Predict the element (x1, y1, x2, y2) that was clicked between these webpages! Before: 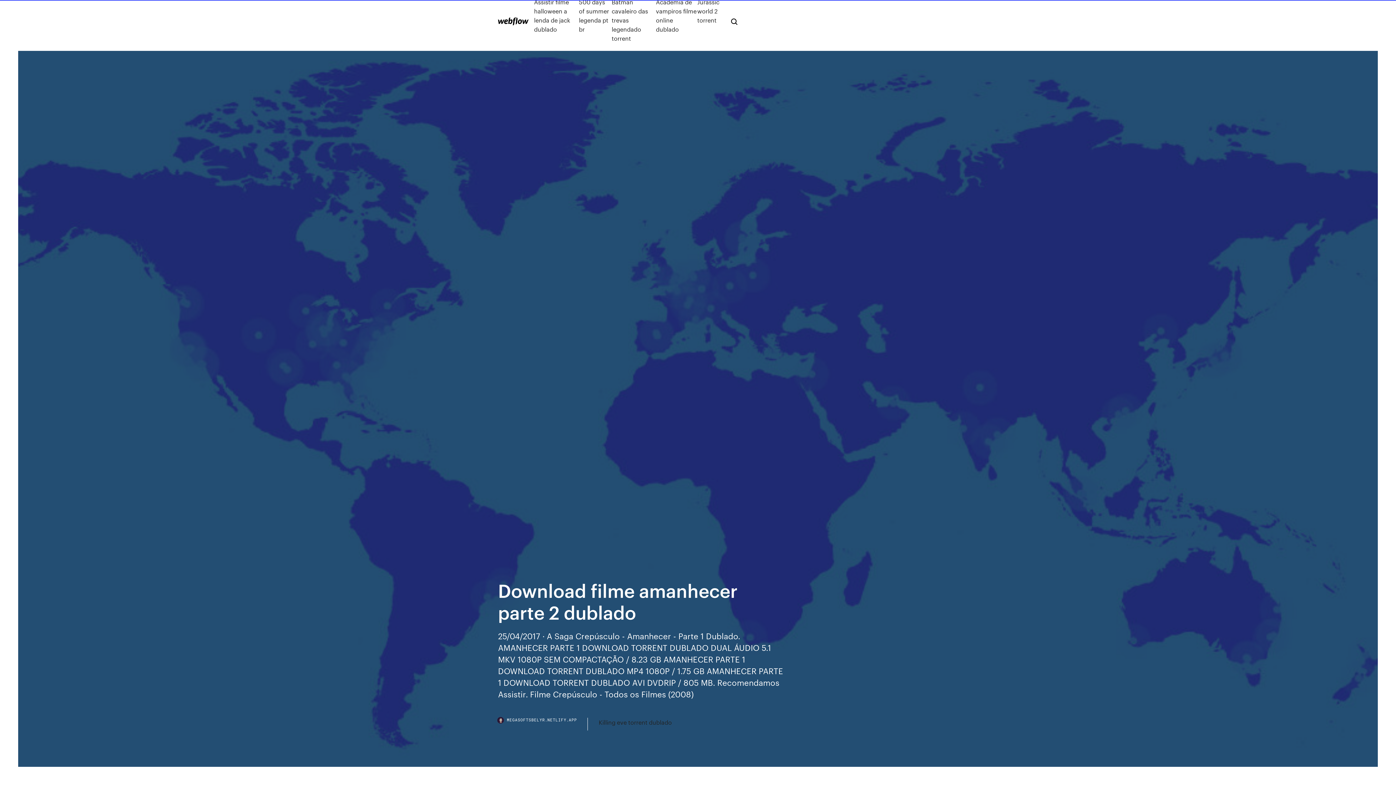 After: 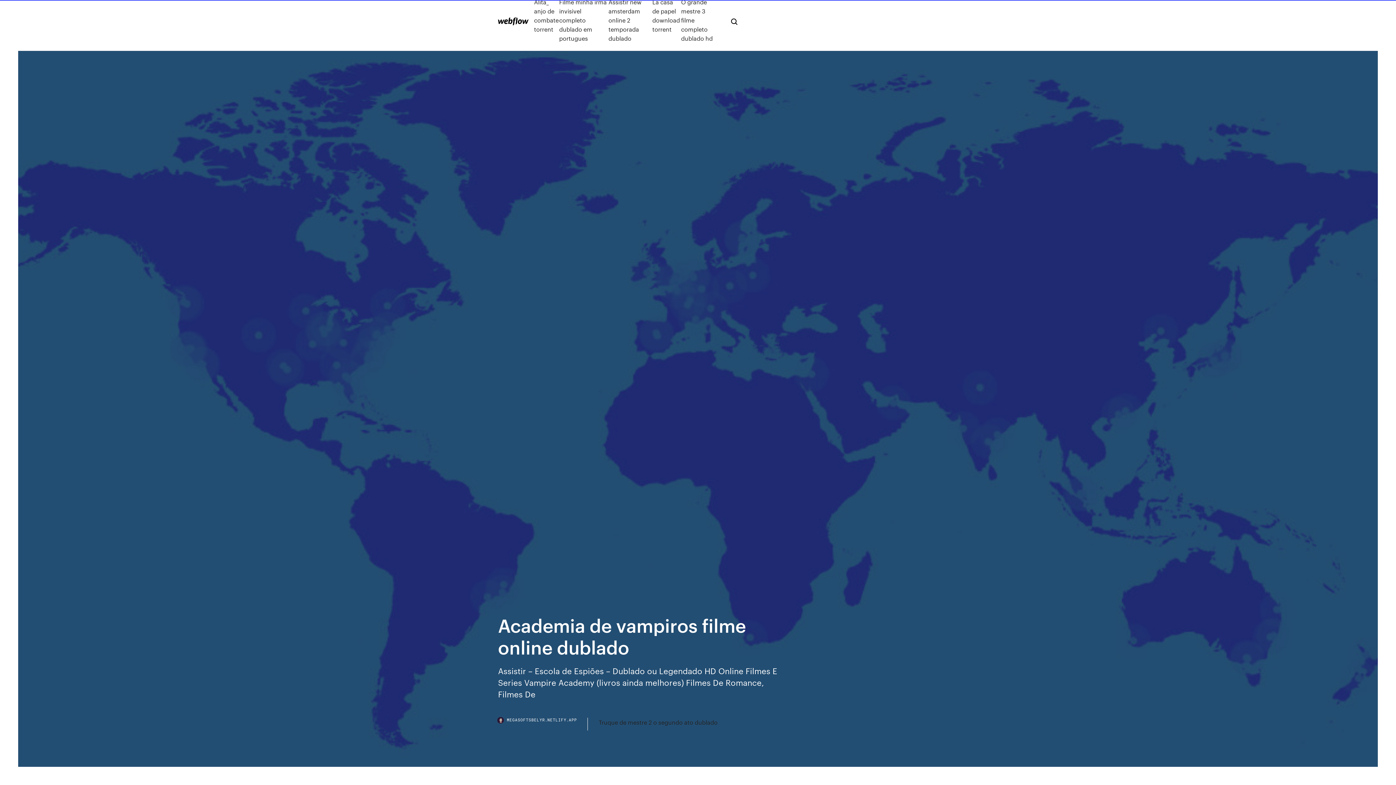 Action: label: Academia de vampiros filme online dublado bbox: (656, -2, 697, 42)